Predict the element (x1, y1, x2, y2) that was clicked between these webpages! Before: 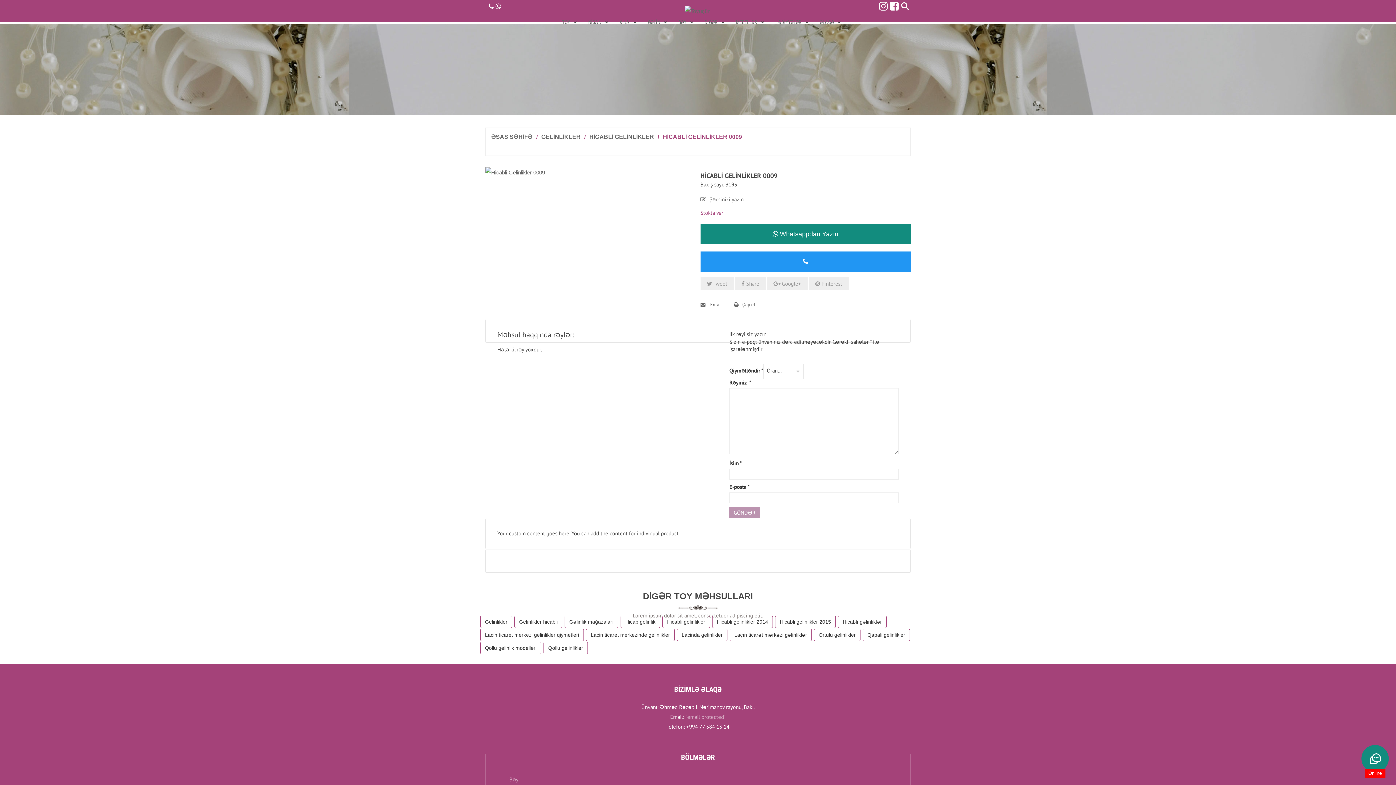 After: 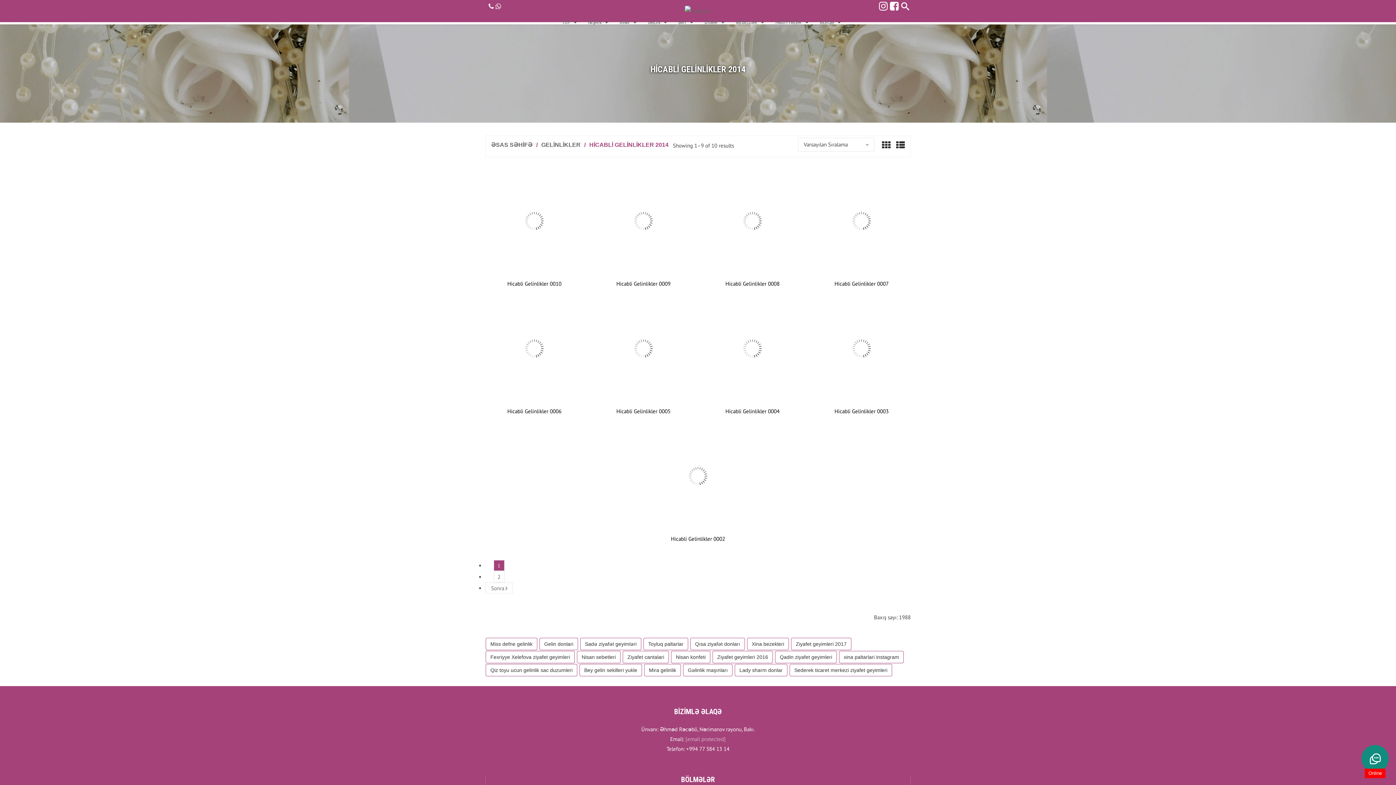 Action: bbox: (712, 616, 773, 628) label: Hicabli gelinlikler 2014